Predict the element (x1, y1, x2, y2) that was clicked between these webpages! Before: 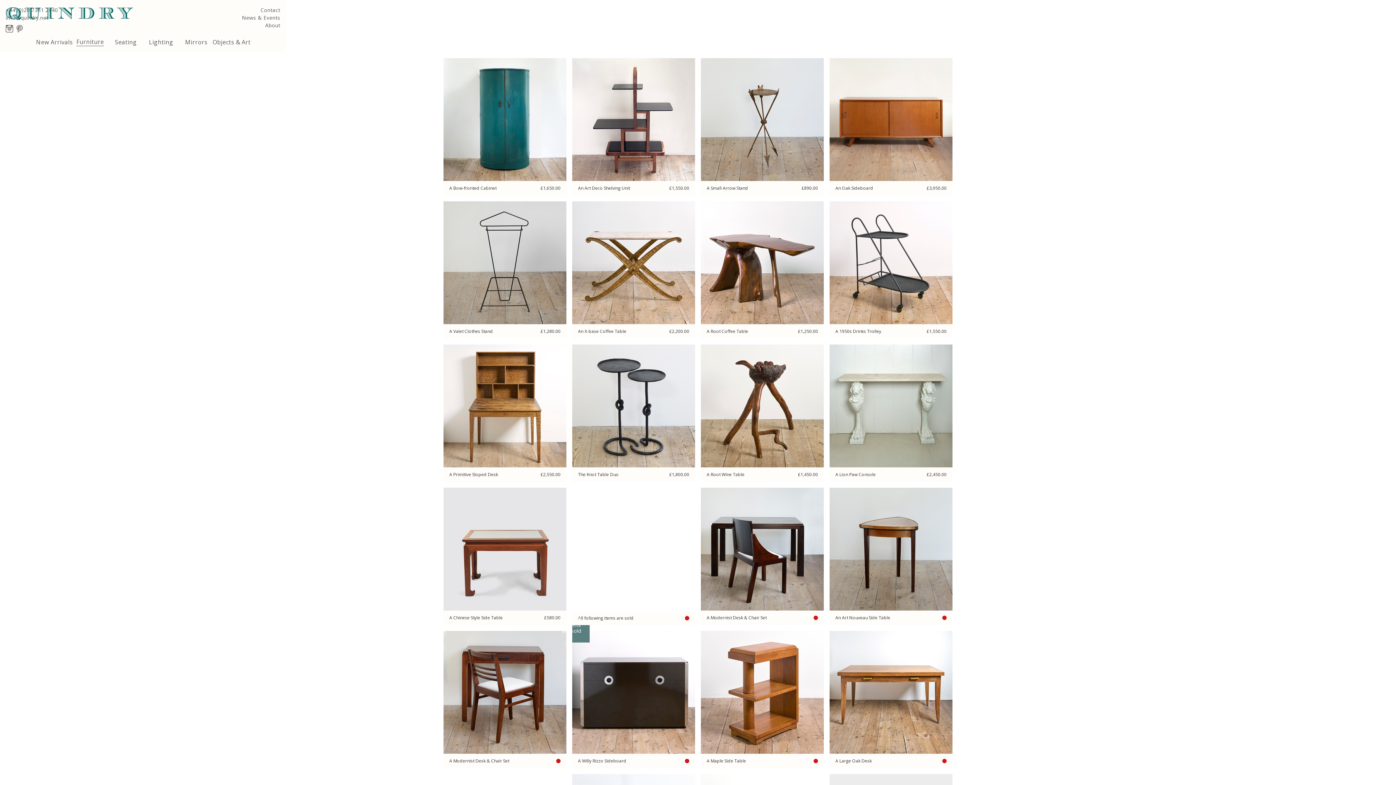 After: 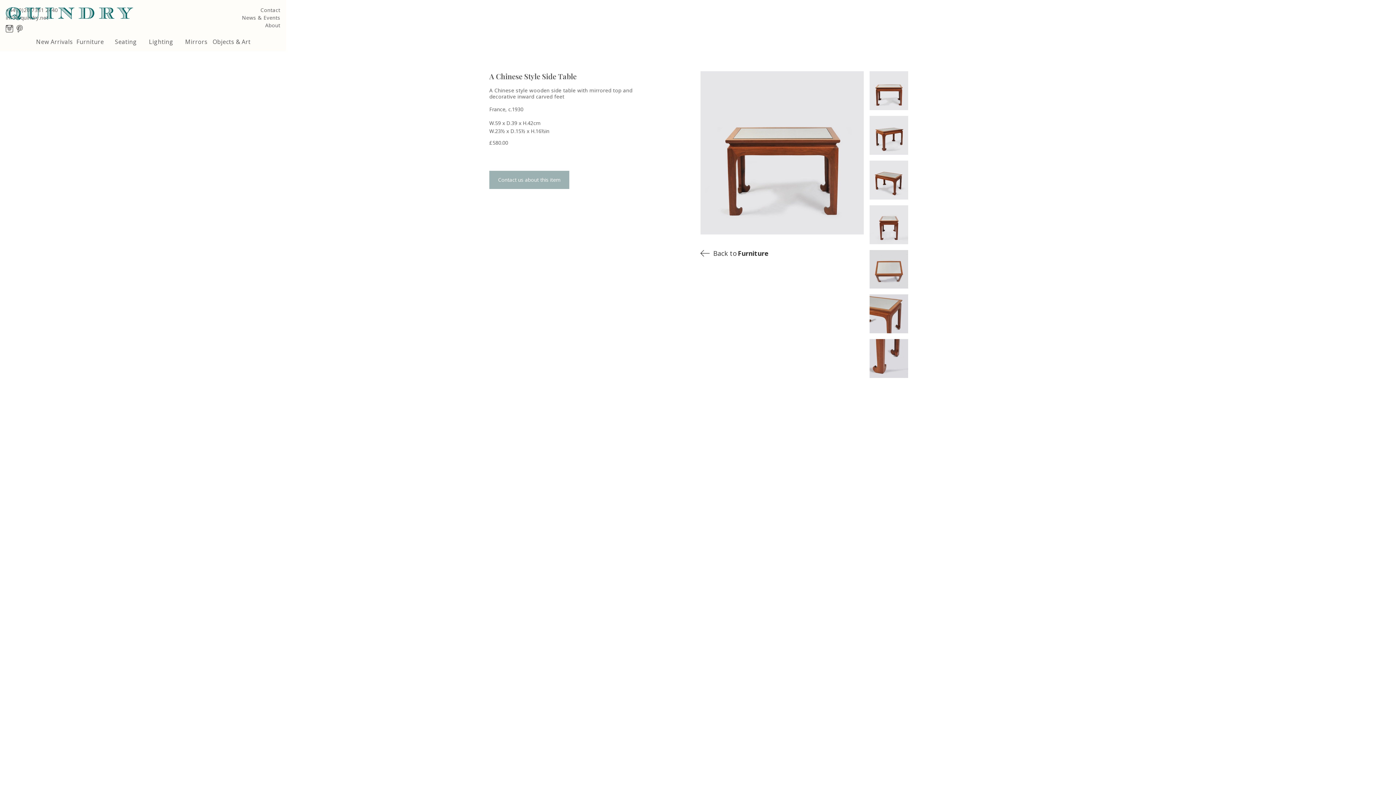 Action: bbox: (443, 488, 566, 625) label: A Chinese Style Side Table
£
580.00